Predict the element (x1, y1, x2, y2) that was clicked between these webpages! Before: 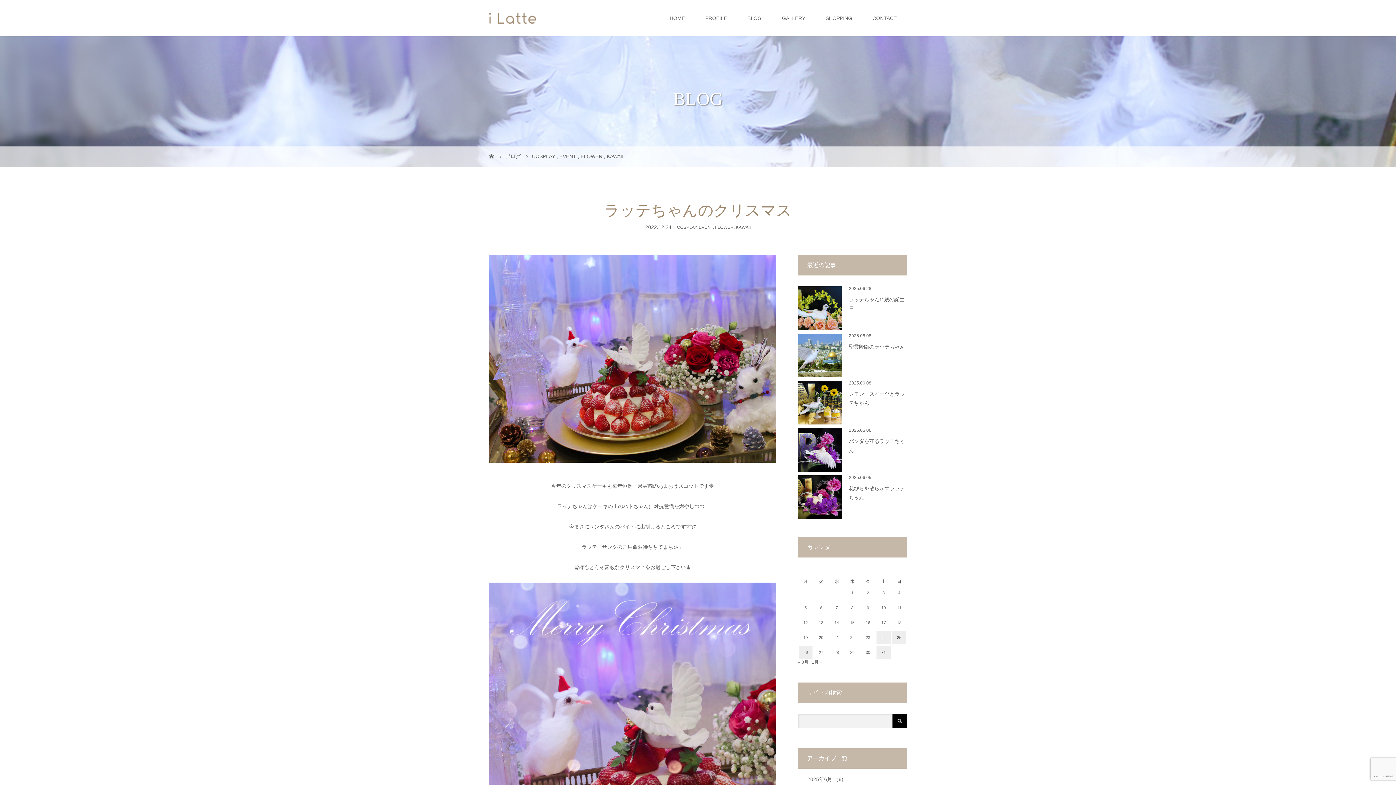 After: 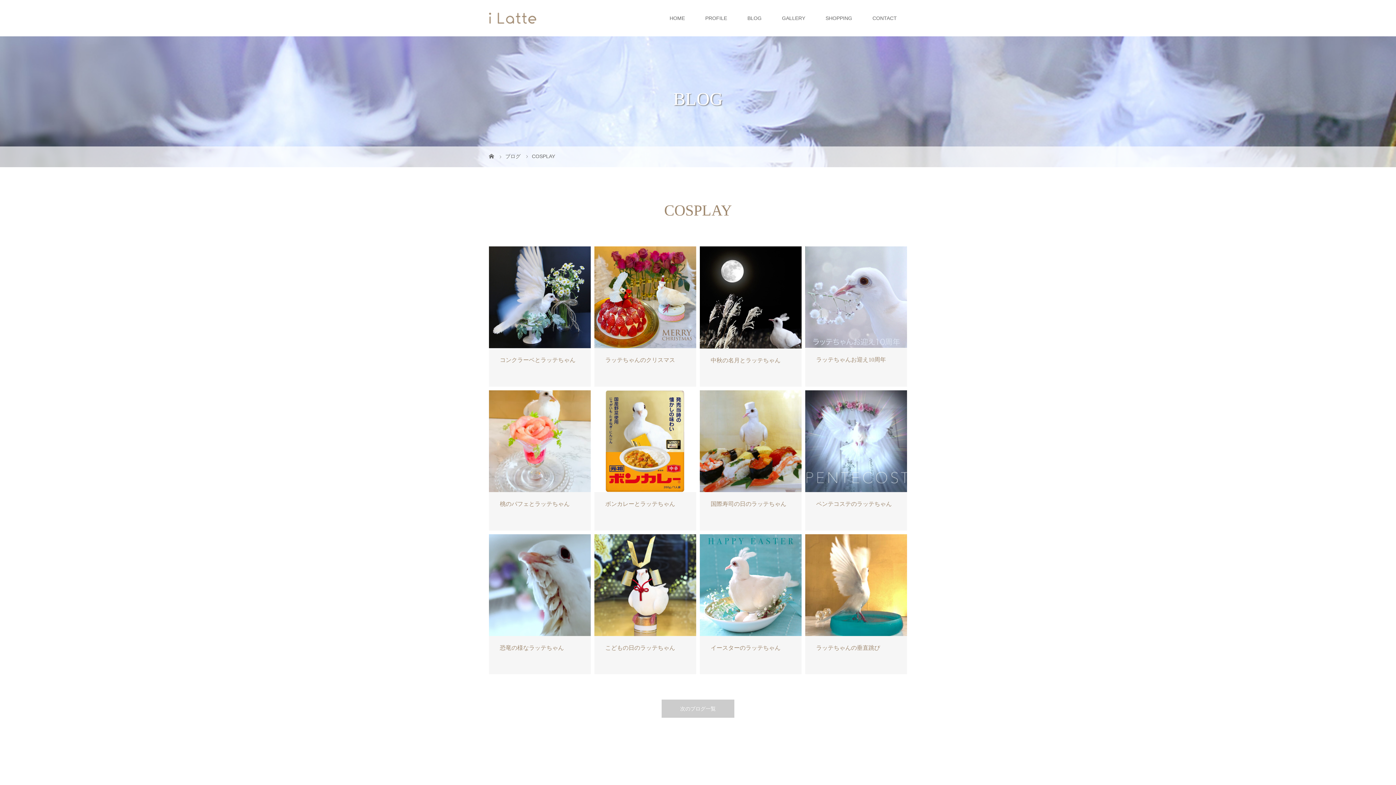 Action: label: COSPLAY  bbox: (532, 153, 556, 159)